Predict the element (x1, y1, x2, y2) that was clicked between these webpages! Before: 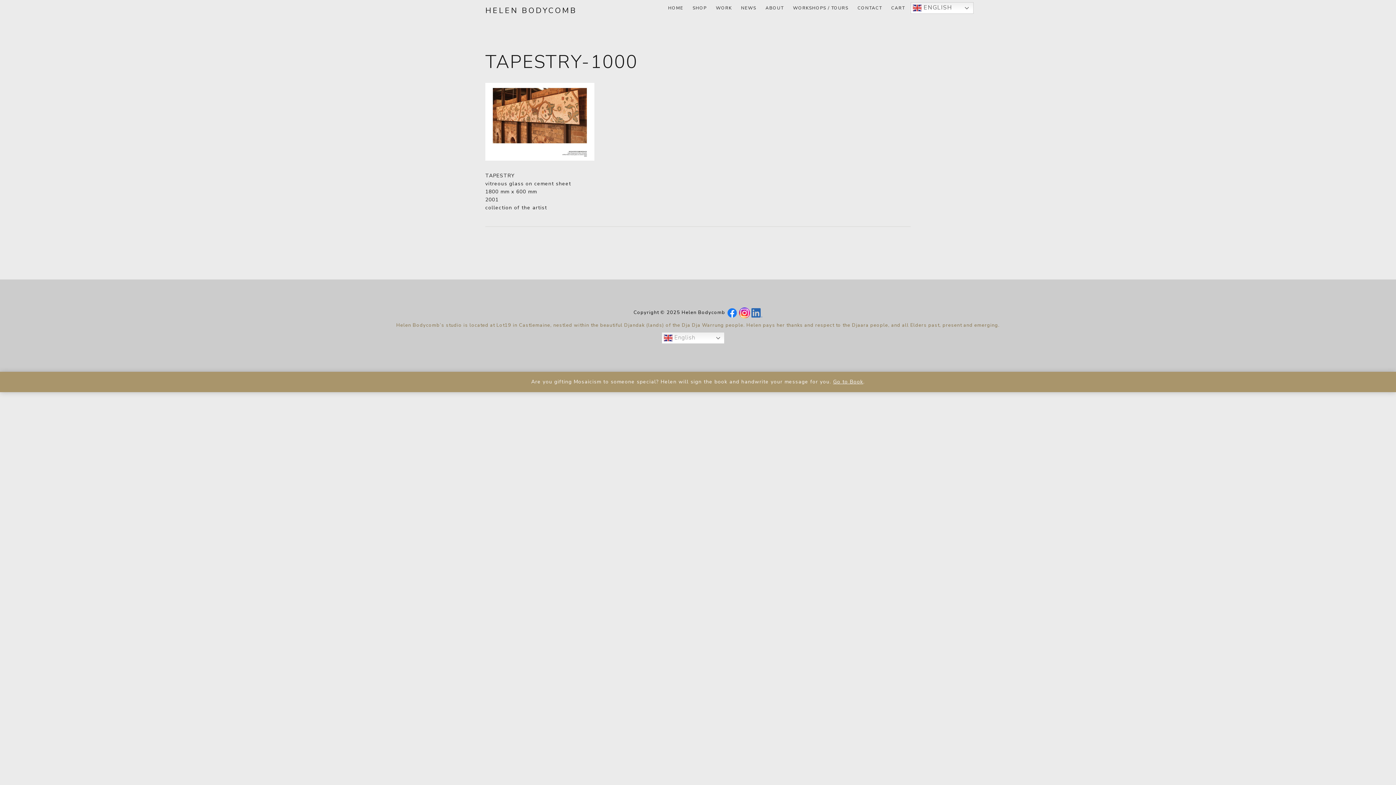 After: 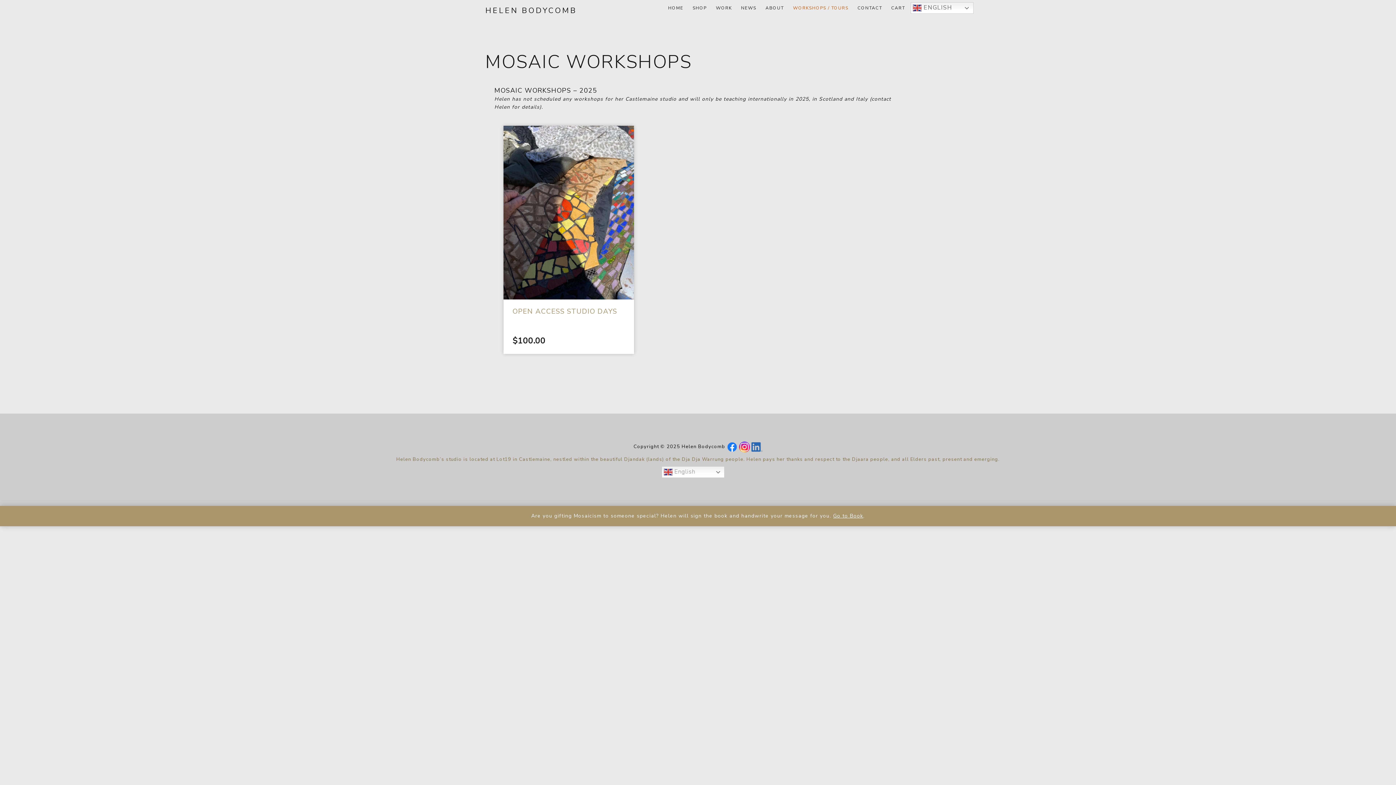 Action: label: WORKSHOPS / TOURS bbox: (789, 4, 852, 12)